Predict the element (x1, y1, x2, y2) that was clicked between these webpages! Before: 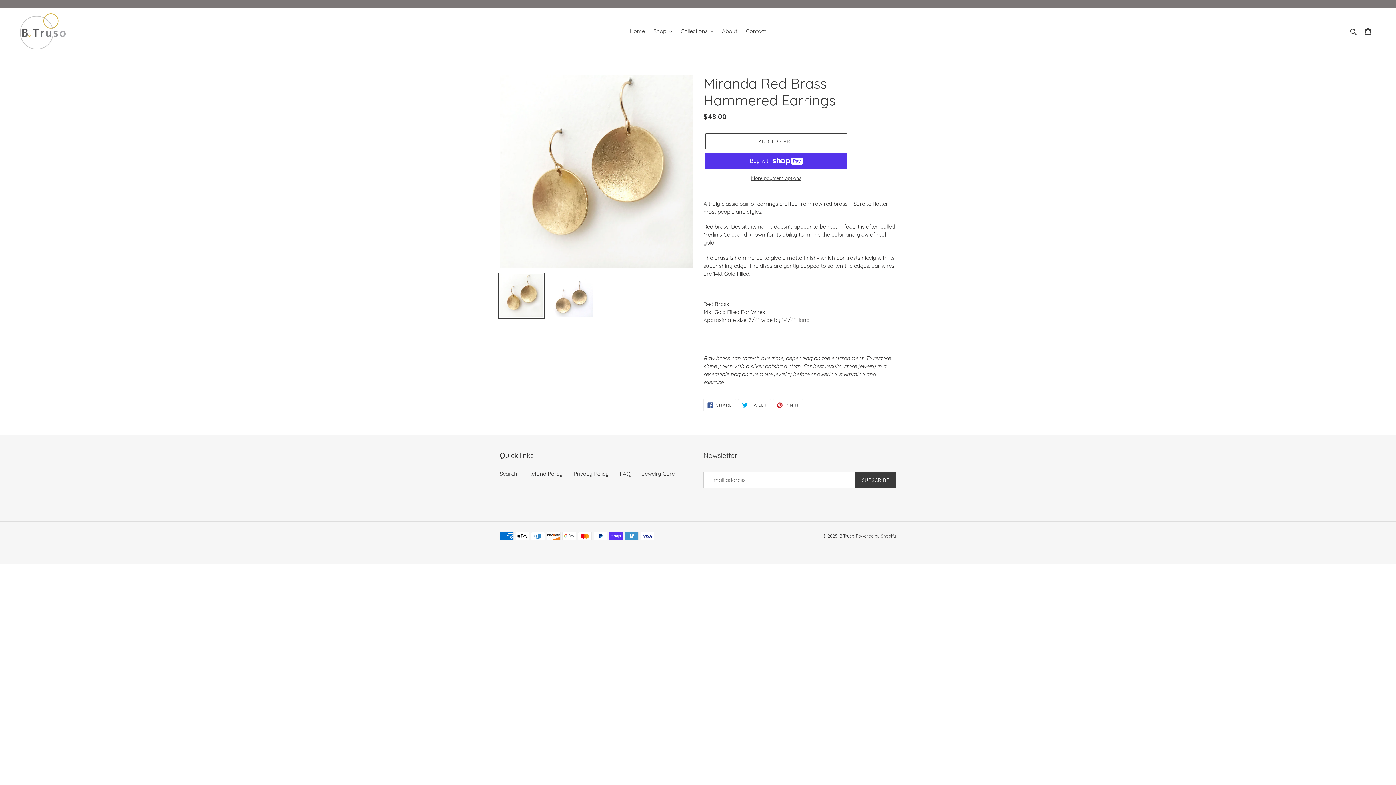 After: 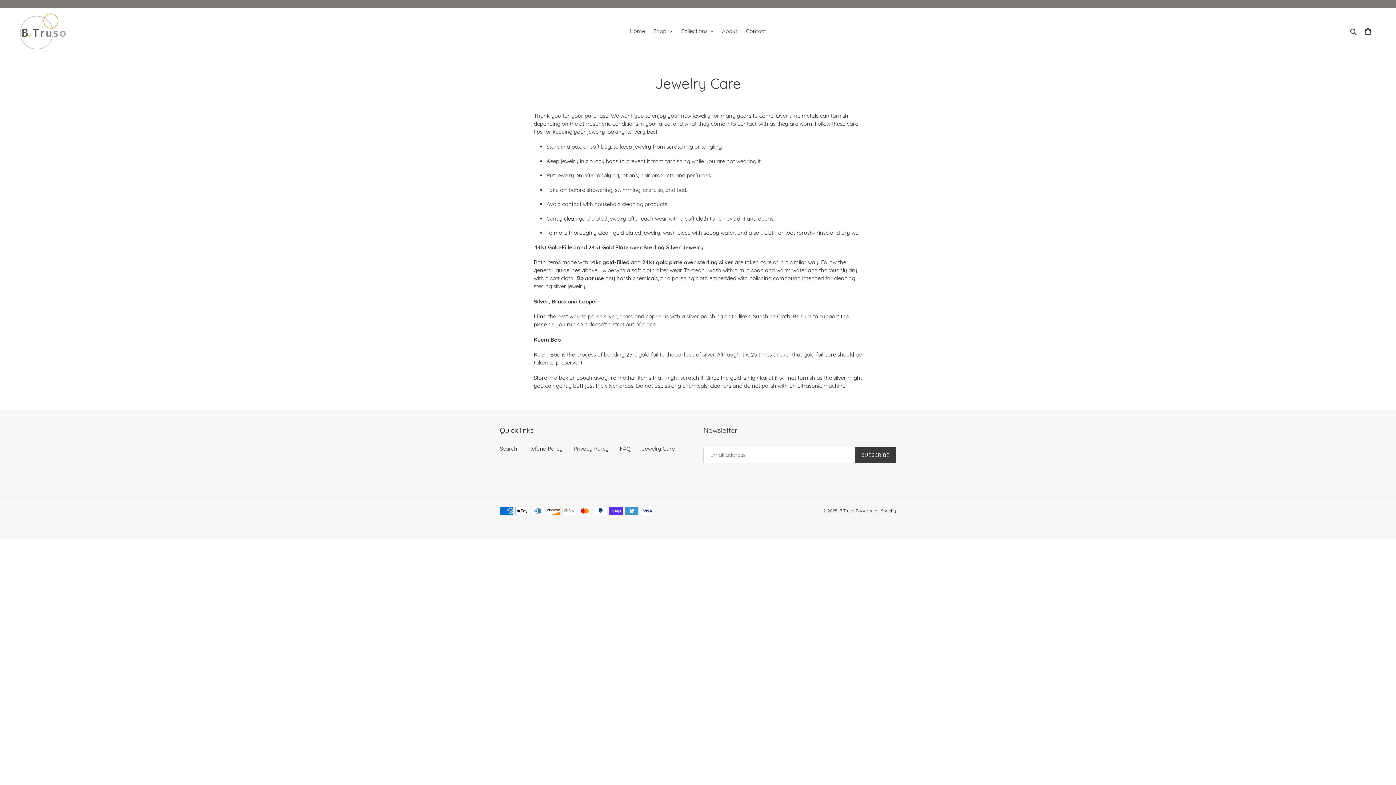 Action: bbox: (641, 470, 674, 477) label: Jewelry Care